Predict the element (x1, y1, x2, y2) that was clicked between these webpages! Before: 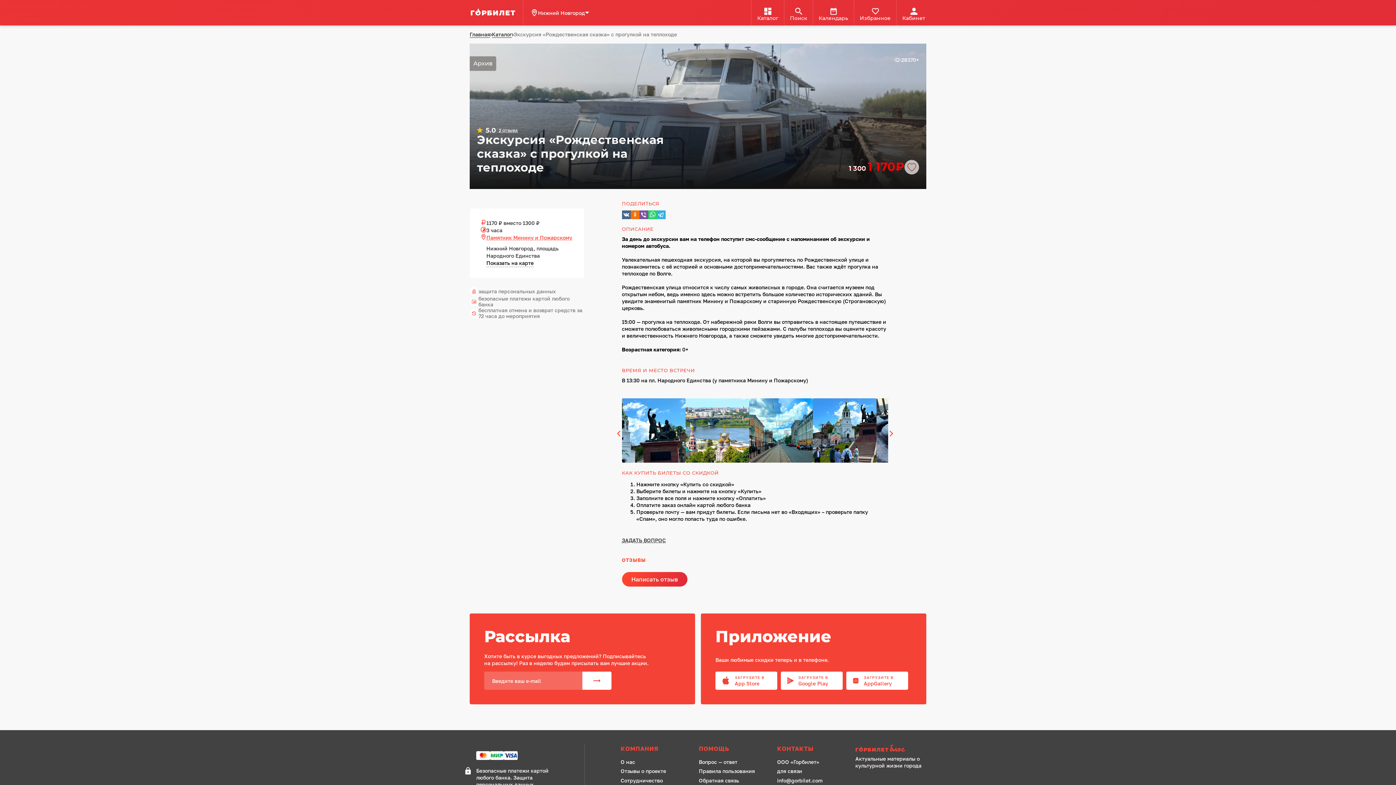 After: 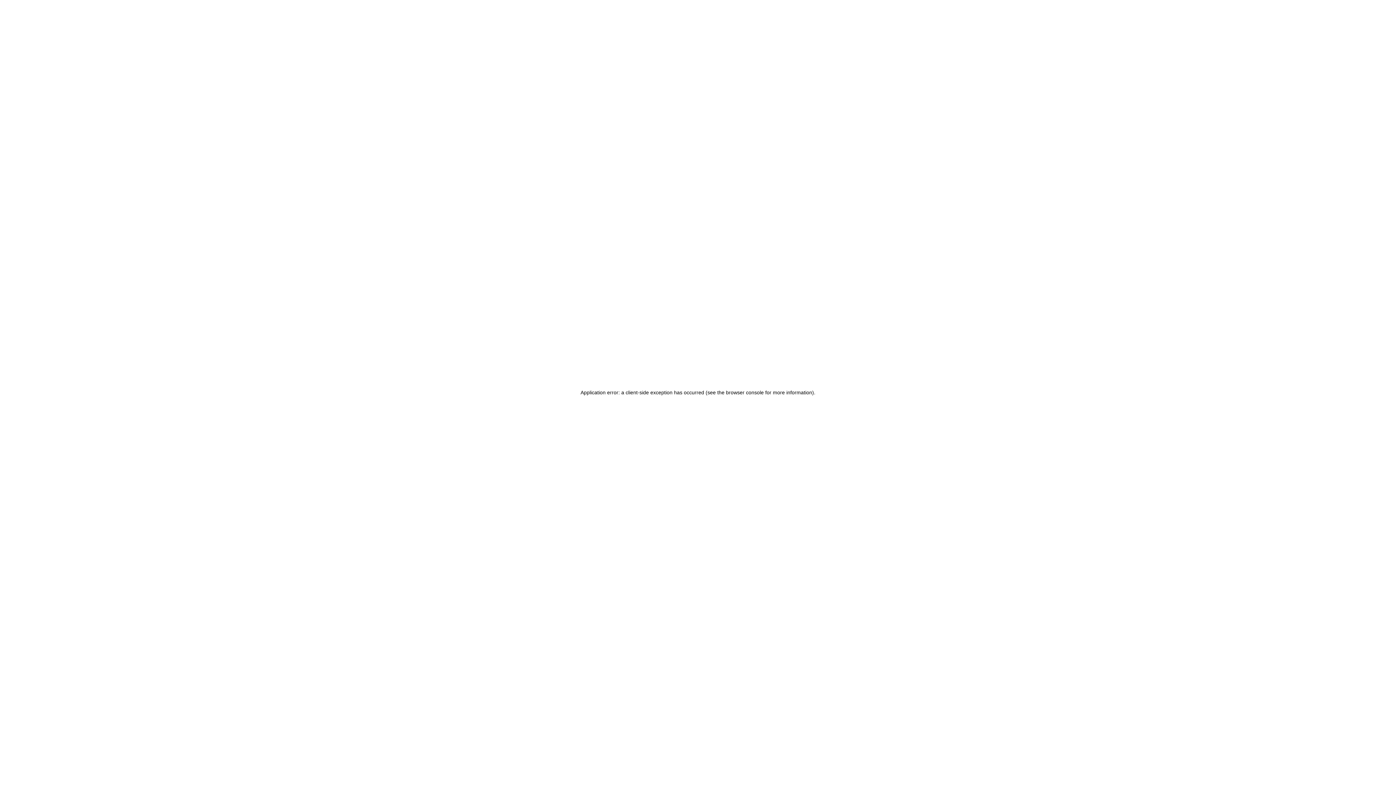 Action: bbox: (752, 0, 784, 25) label: ссылка